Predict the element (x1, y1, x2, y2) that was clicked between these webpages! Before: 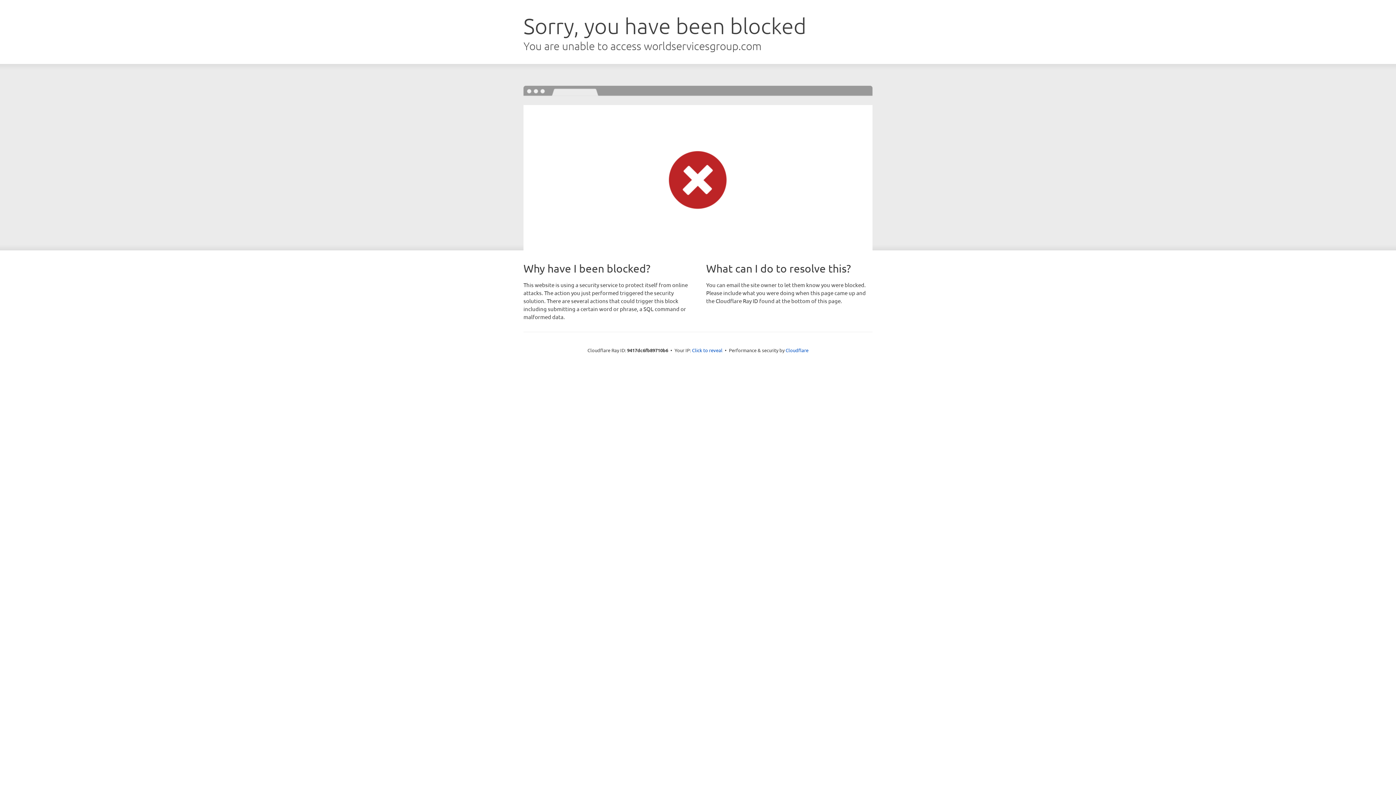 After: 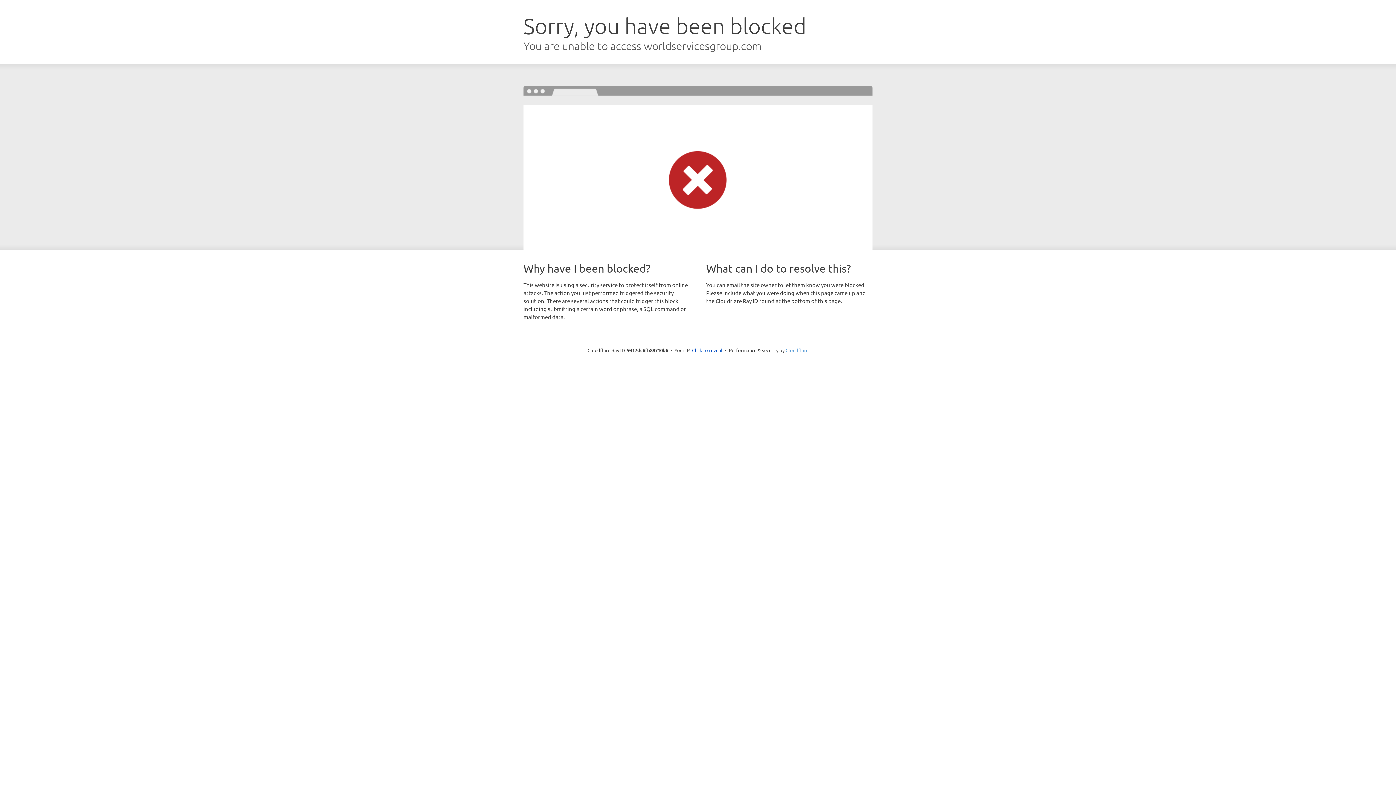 Action: label: Cloudflare bbox: (785, 347, 808, 353)